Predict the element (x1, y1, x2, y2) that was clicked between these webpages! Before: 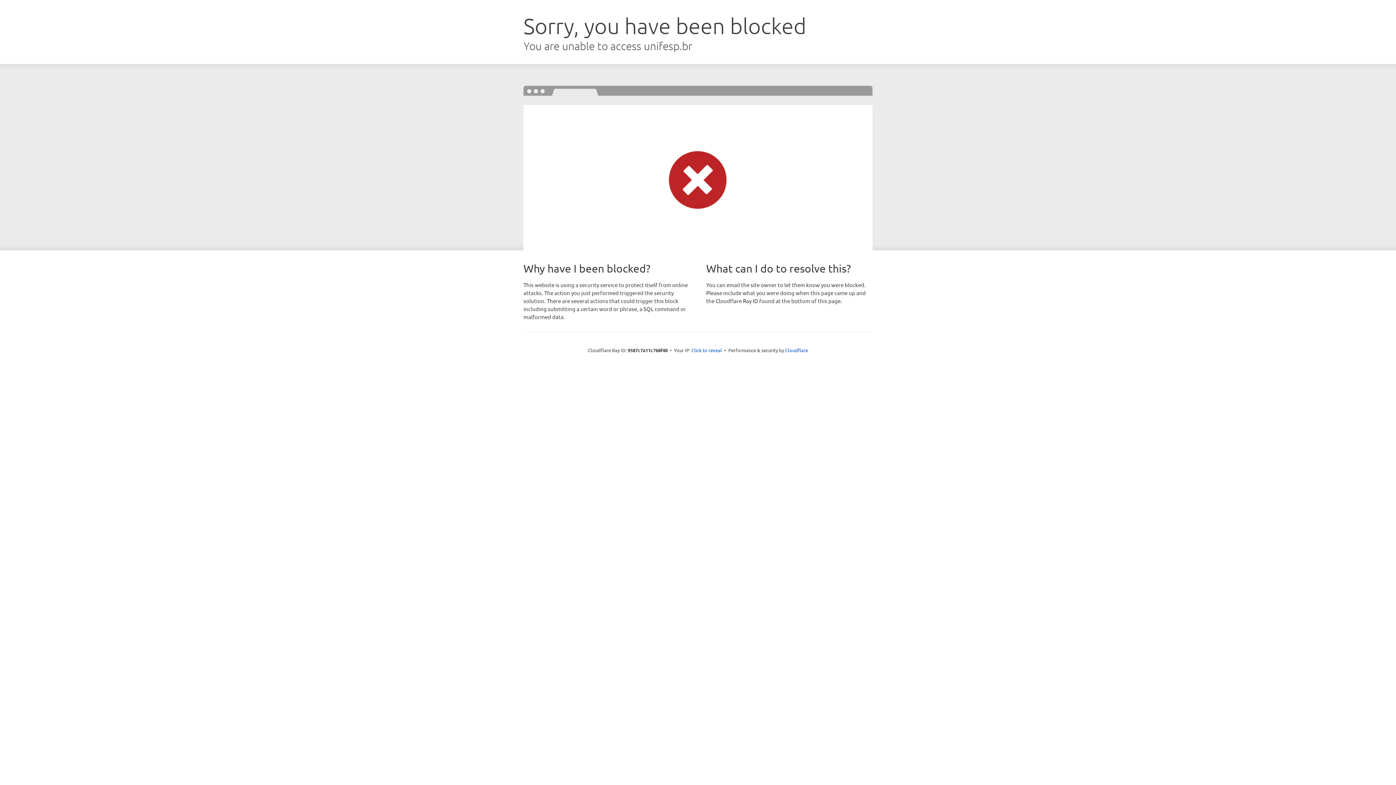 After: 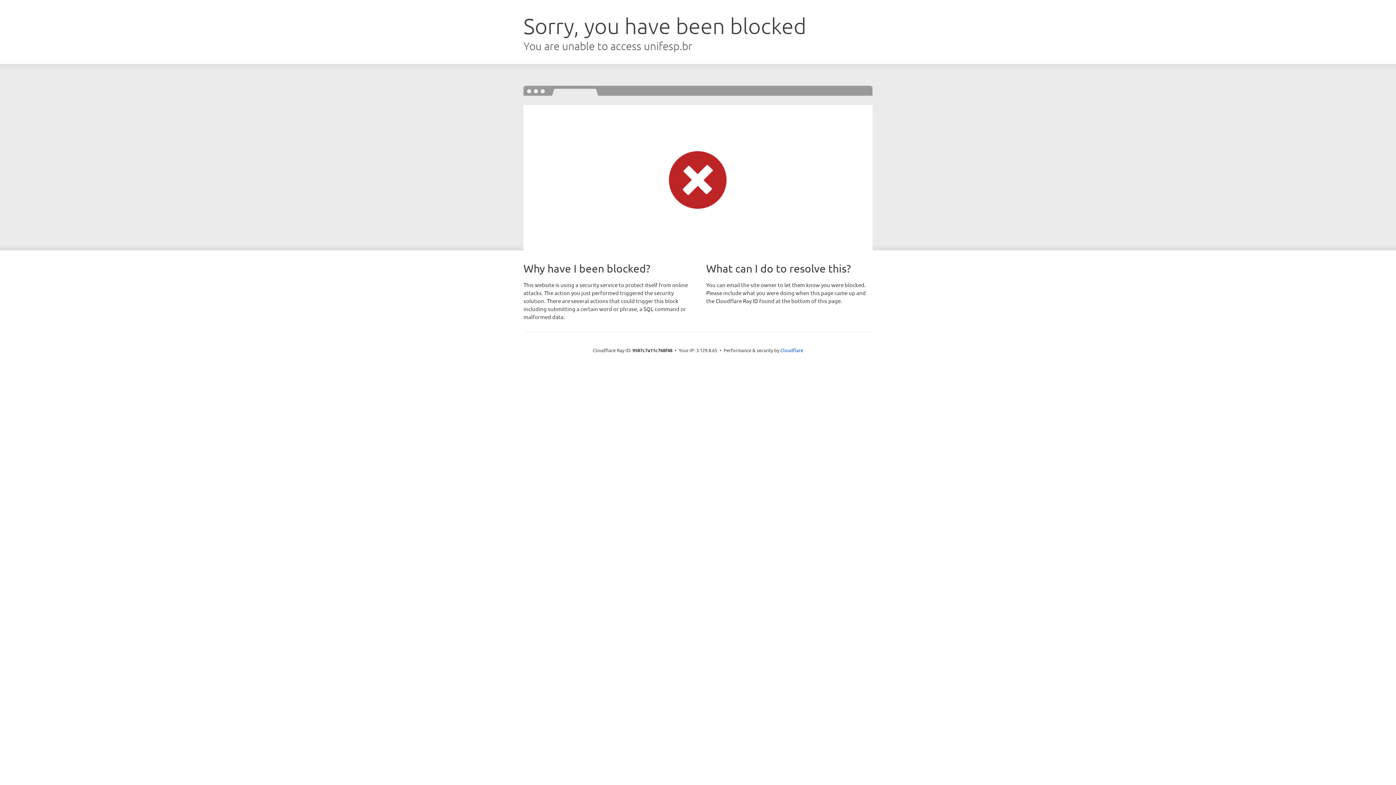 Action: bbox: (691, 346, 722, 353) label: Click to reveal